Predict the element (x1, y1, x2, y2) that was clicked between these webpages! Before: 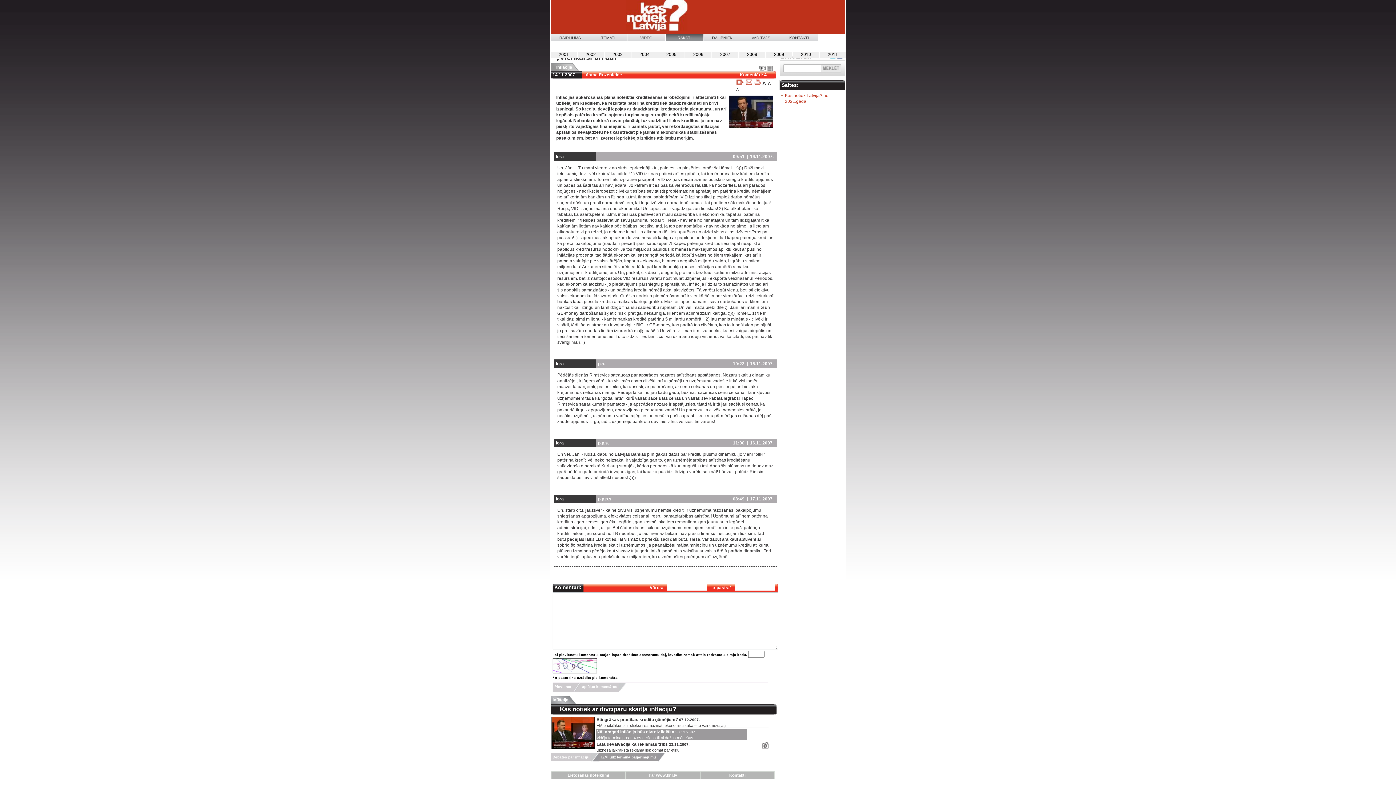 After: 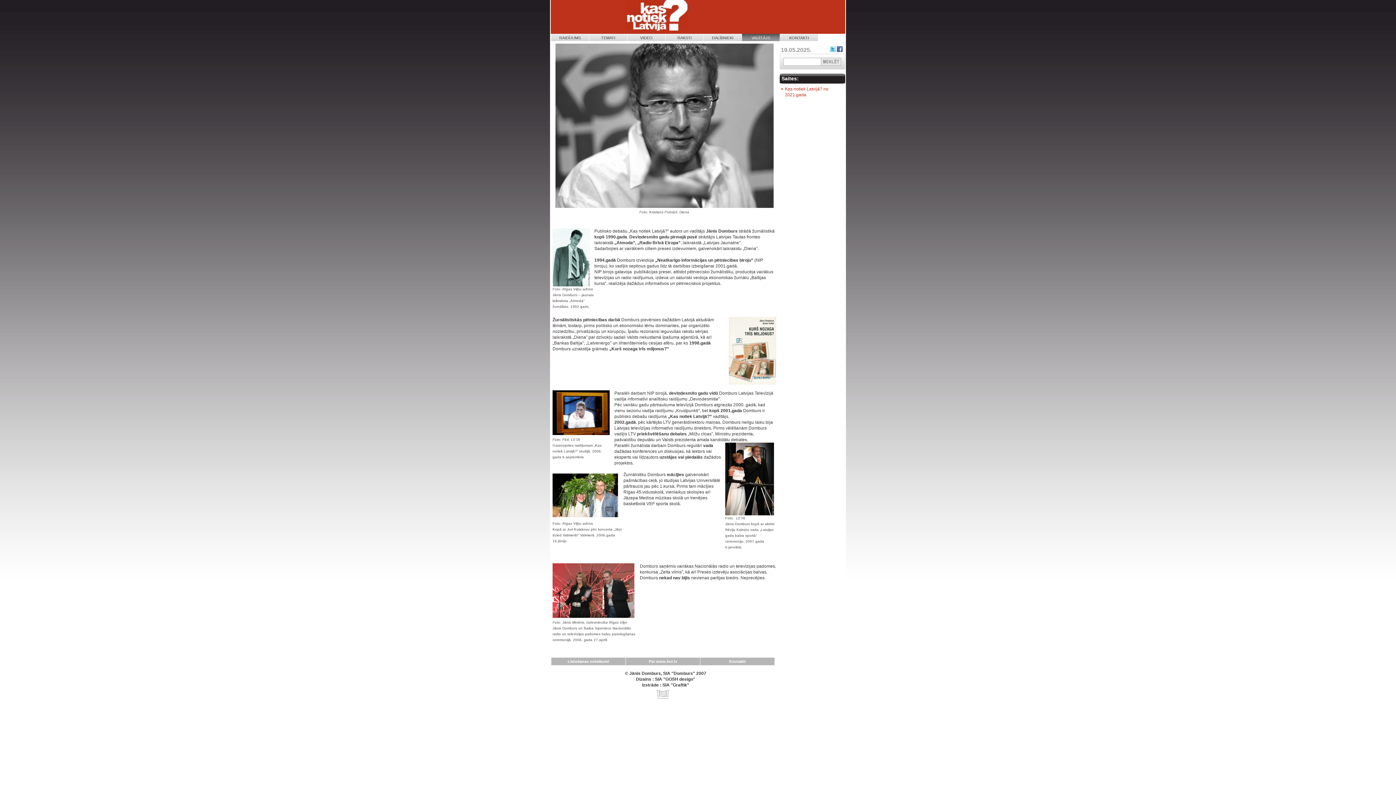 Action: label: VADĪTĀJS bbox: (742, 33, 780, 41)